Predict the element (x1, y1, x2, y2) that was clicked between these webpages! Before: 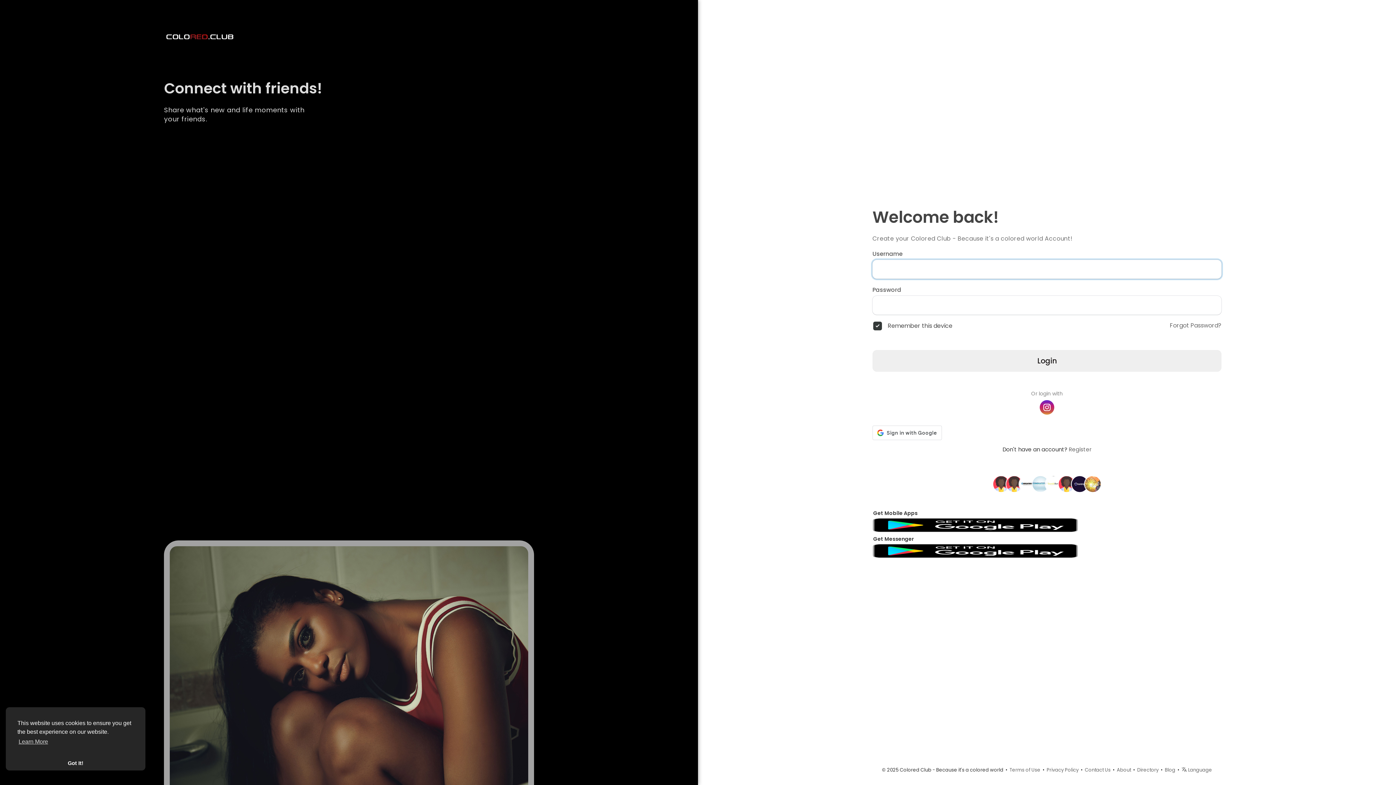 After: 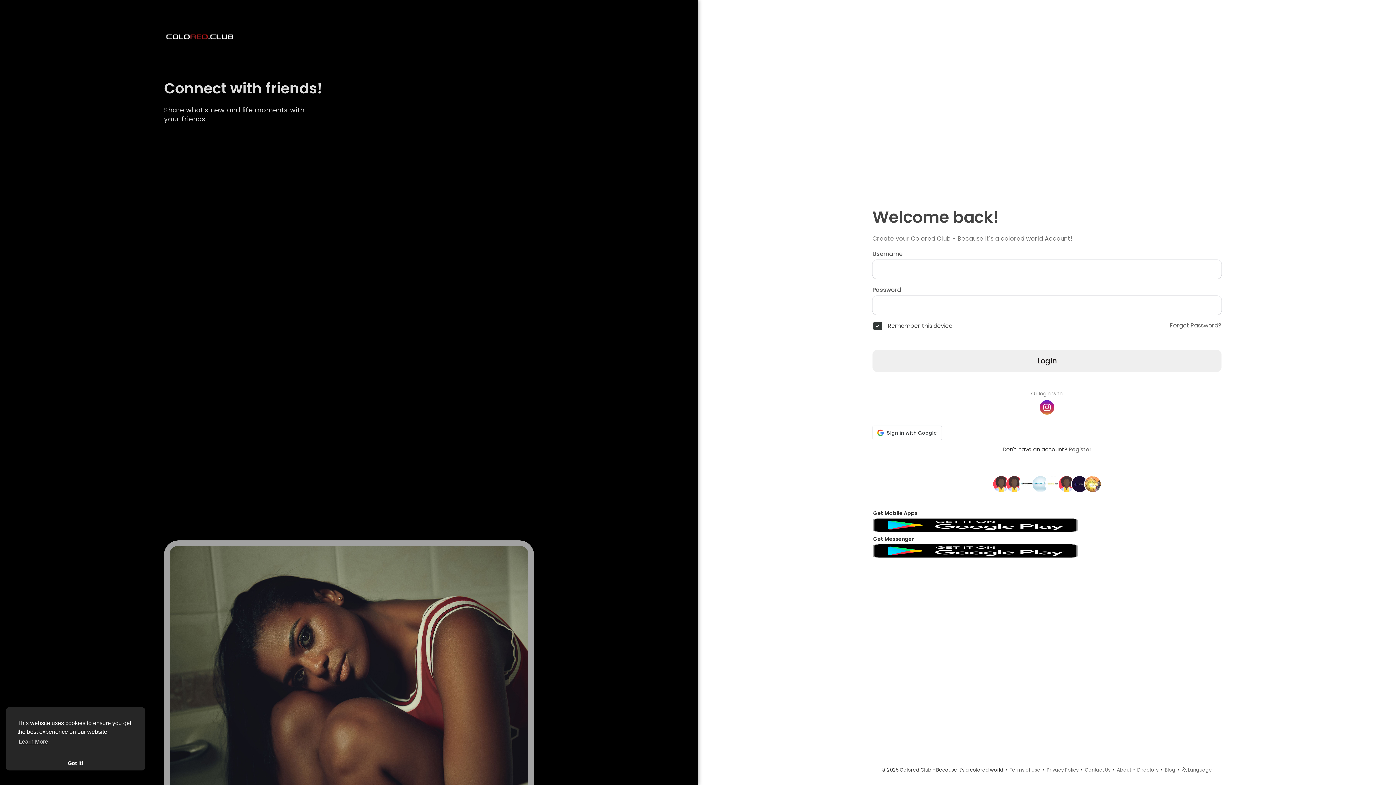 Action: bbox: (873, 518, 1077, 531)